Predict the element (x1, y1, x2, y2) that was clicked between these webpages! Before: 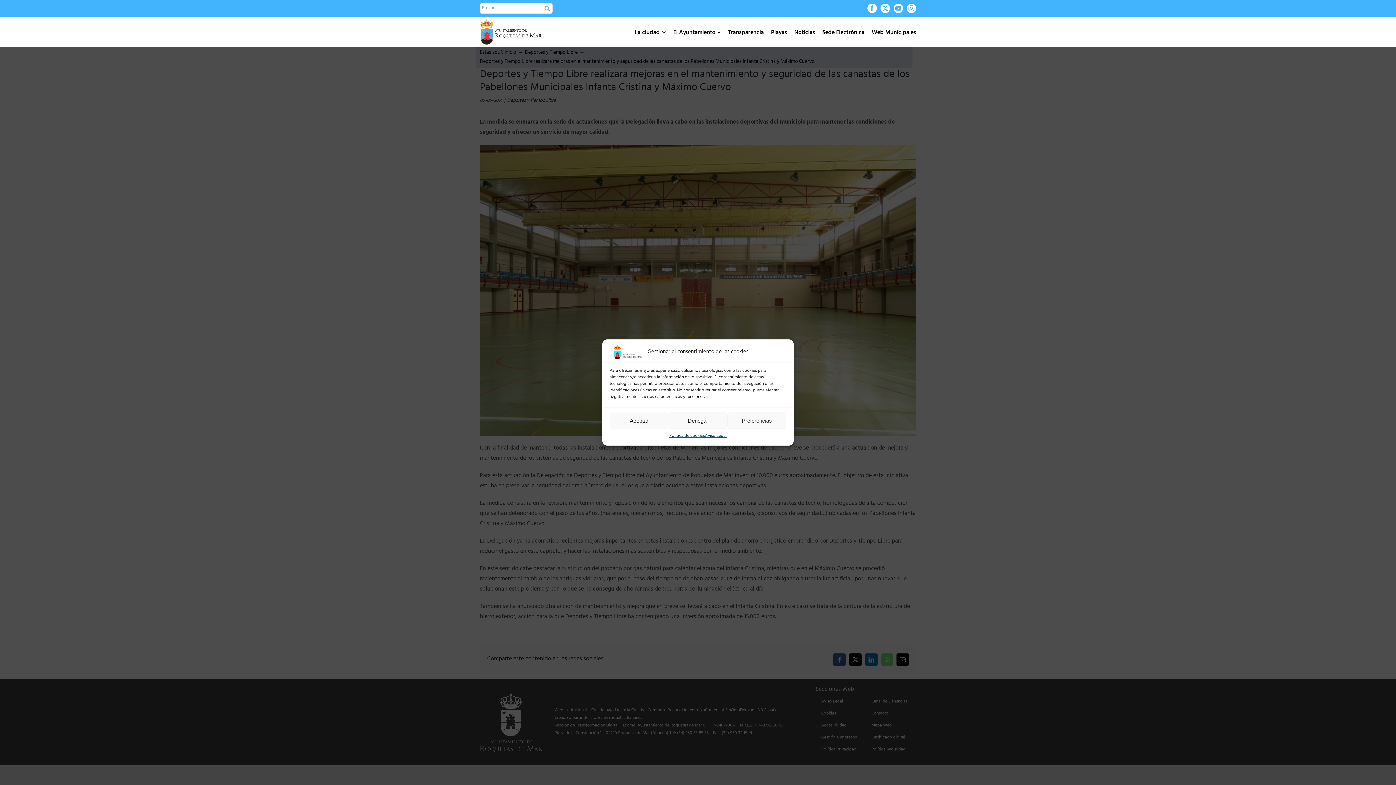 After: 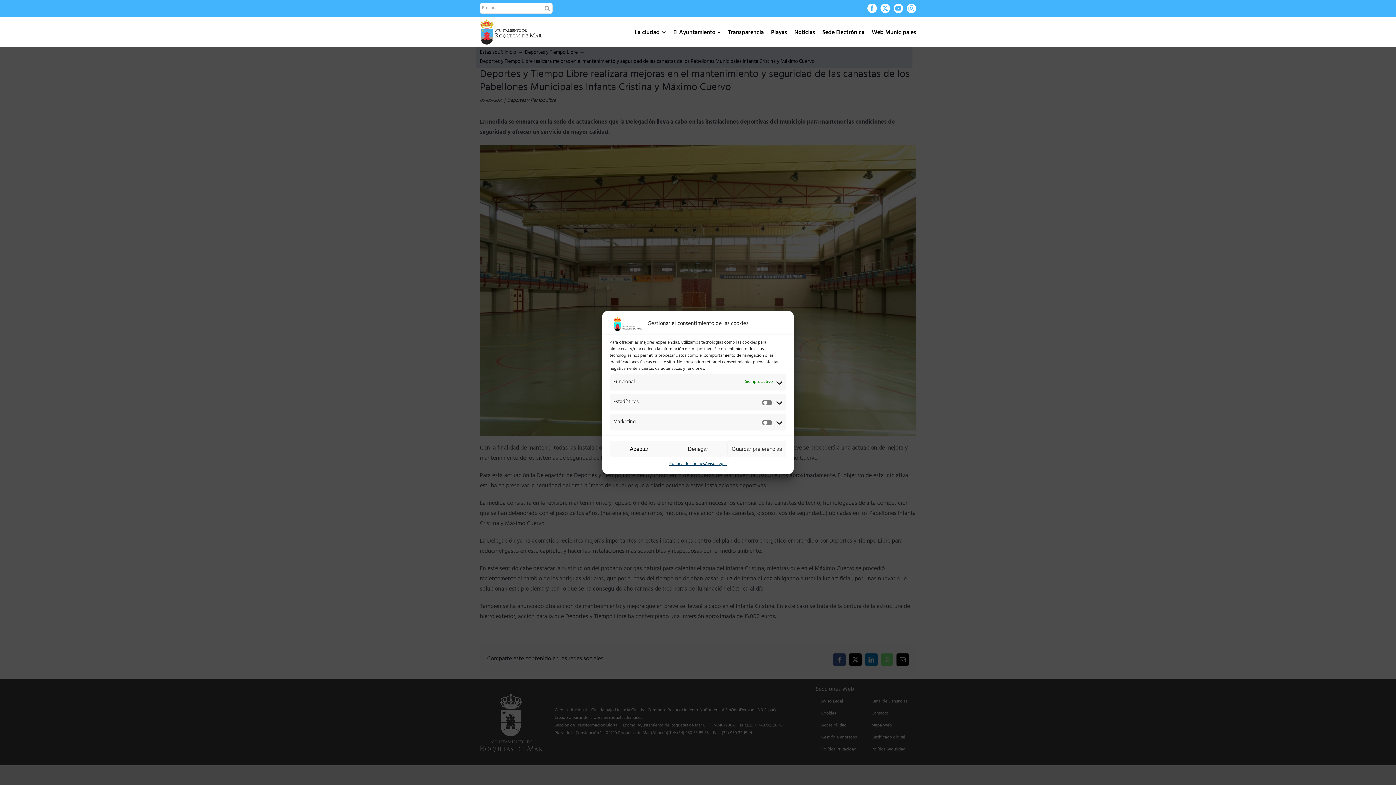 Action: bbox: (727, 412, 786, 429) label: Preferencias